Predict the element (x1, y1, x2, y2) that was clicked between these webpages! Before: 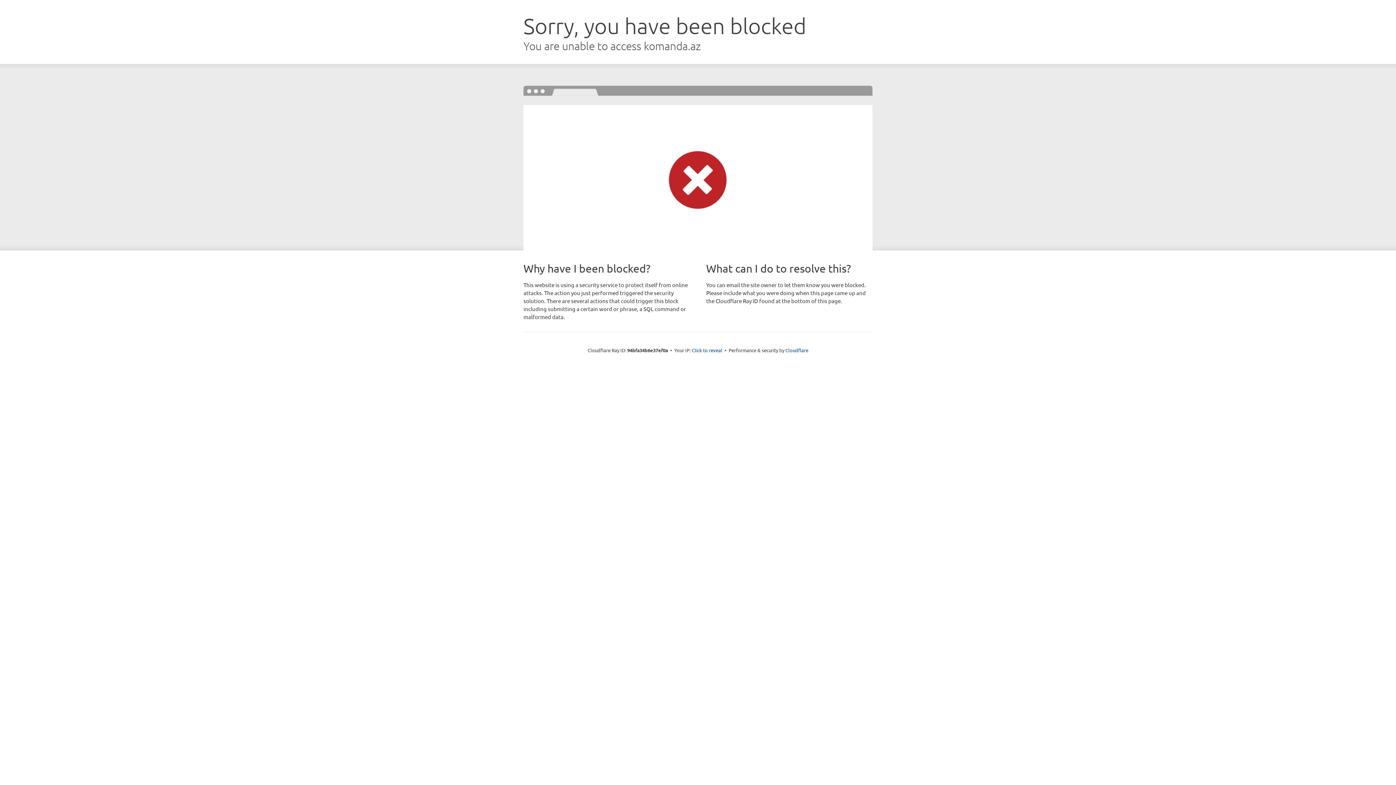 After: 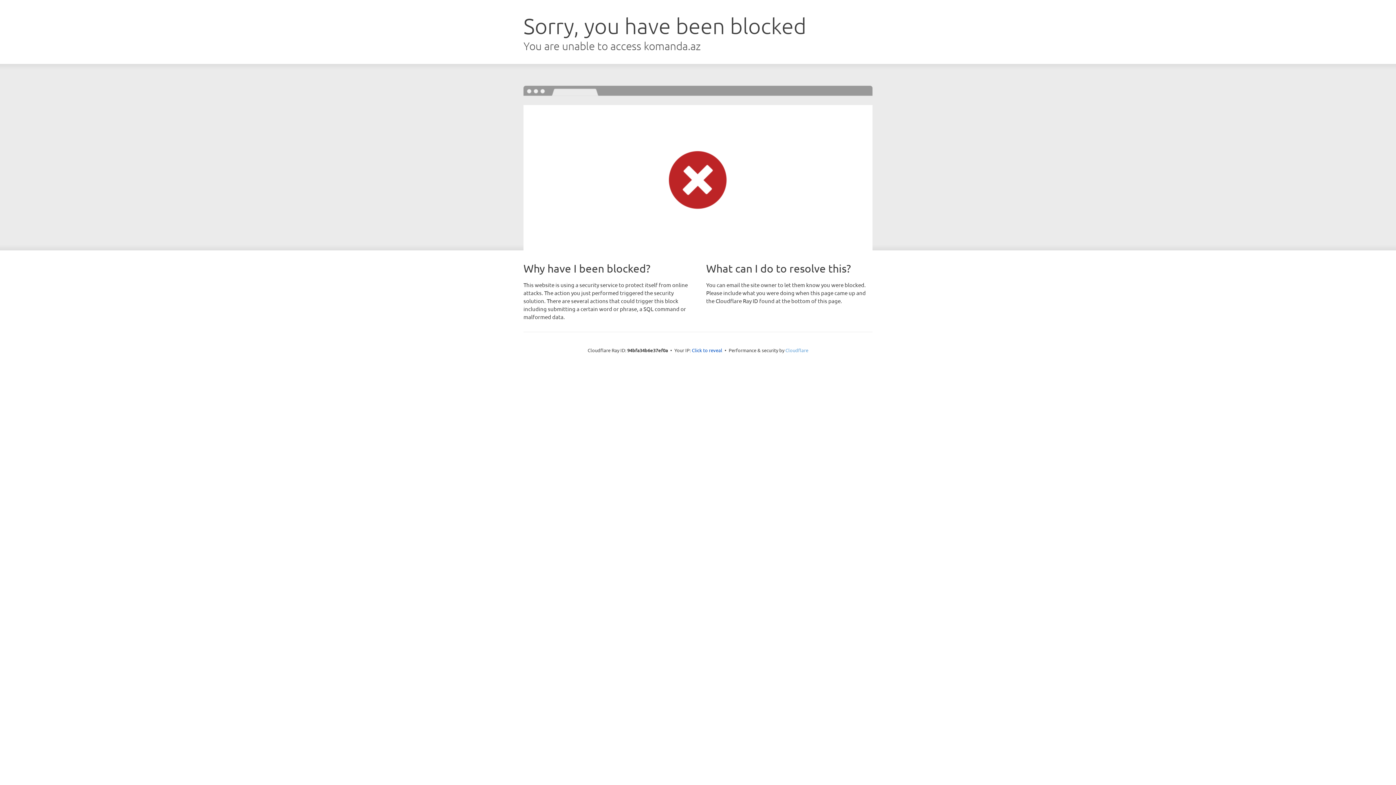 Action: label: Cloudflare bbox: (785, 347, 808, 353)